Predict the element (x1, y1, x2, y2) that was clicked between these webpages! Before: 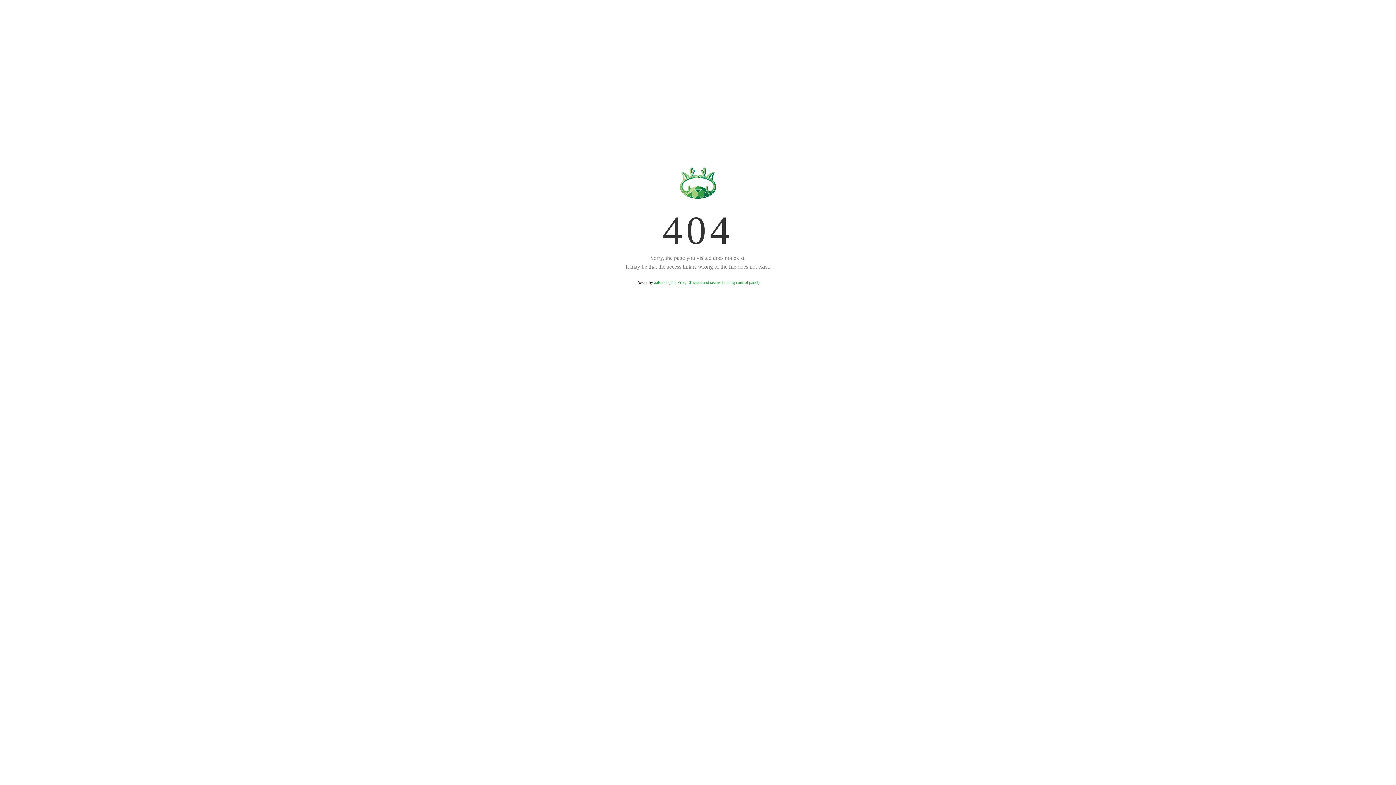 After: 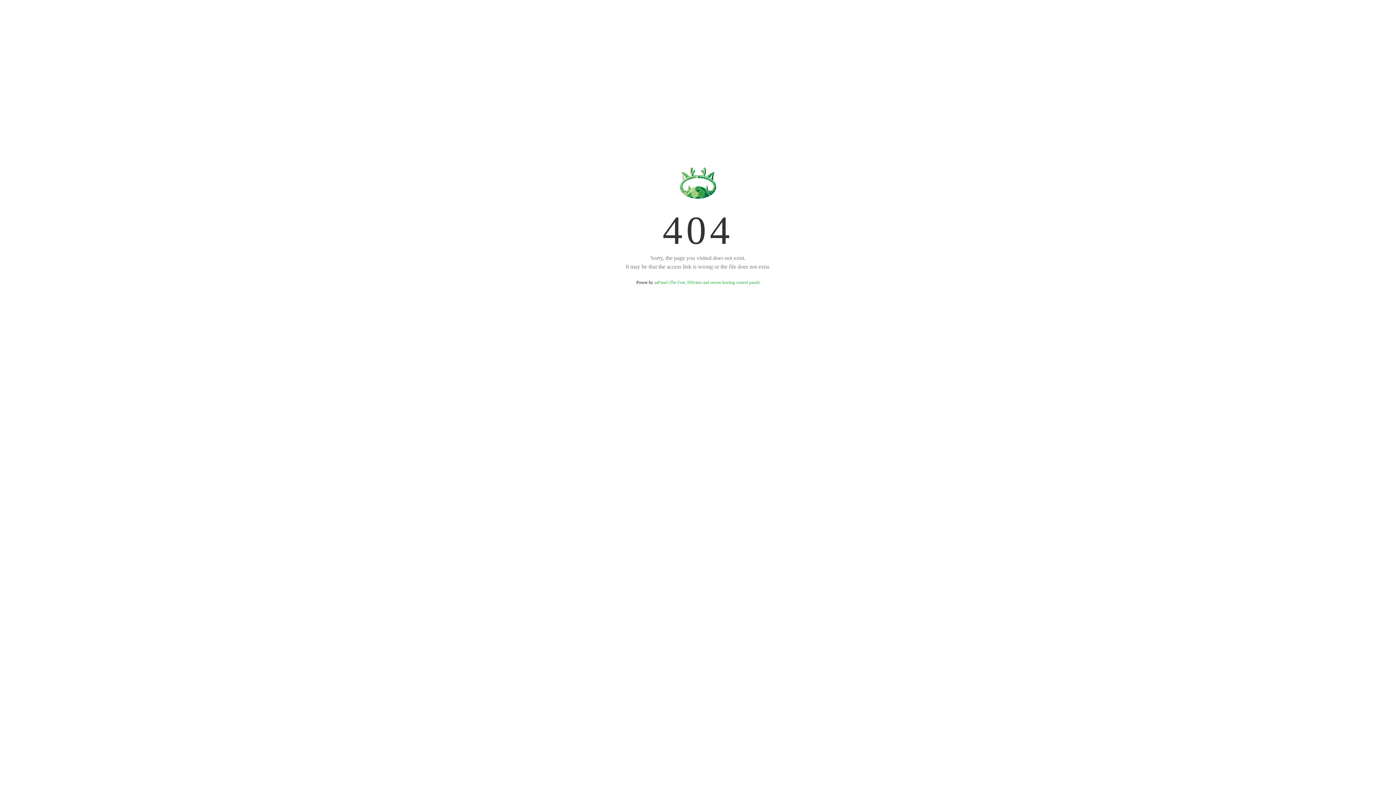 Action: bbox: (654, 280, 759, 285) label: aaPanel (The Free, Efficient and secure hosting control panel)